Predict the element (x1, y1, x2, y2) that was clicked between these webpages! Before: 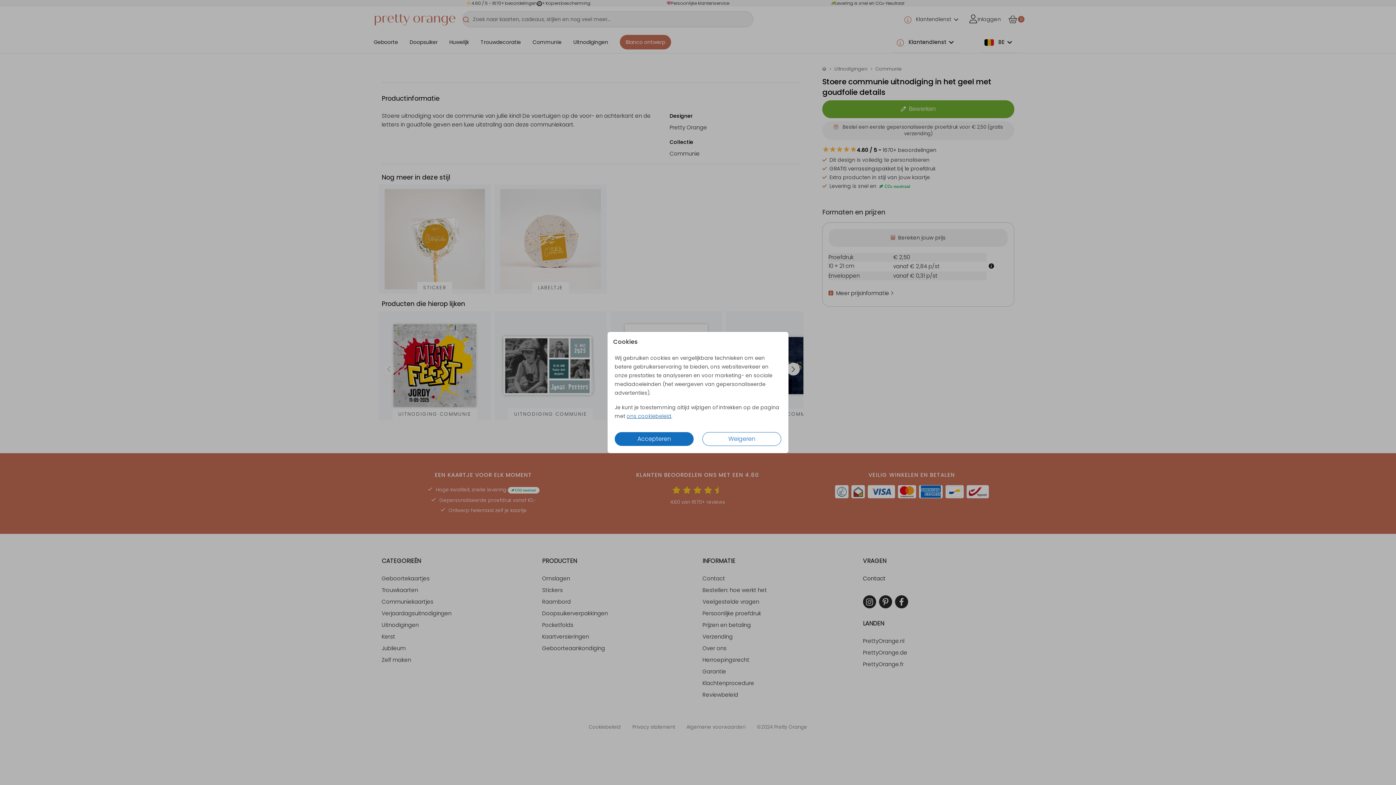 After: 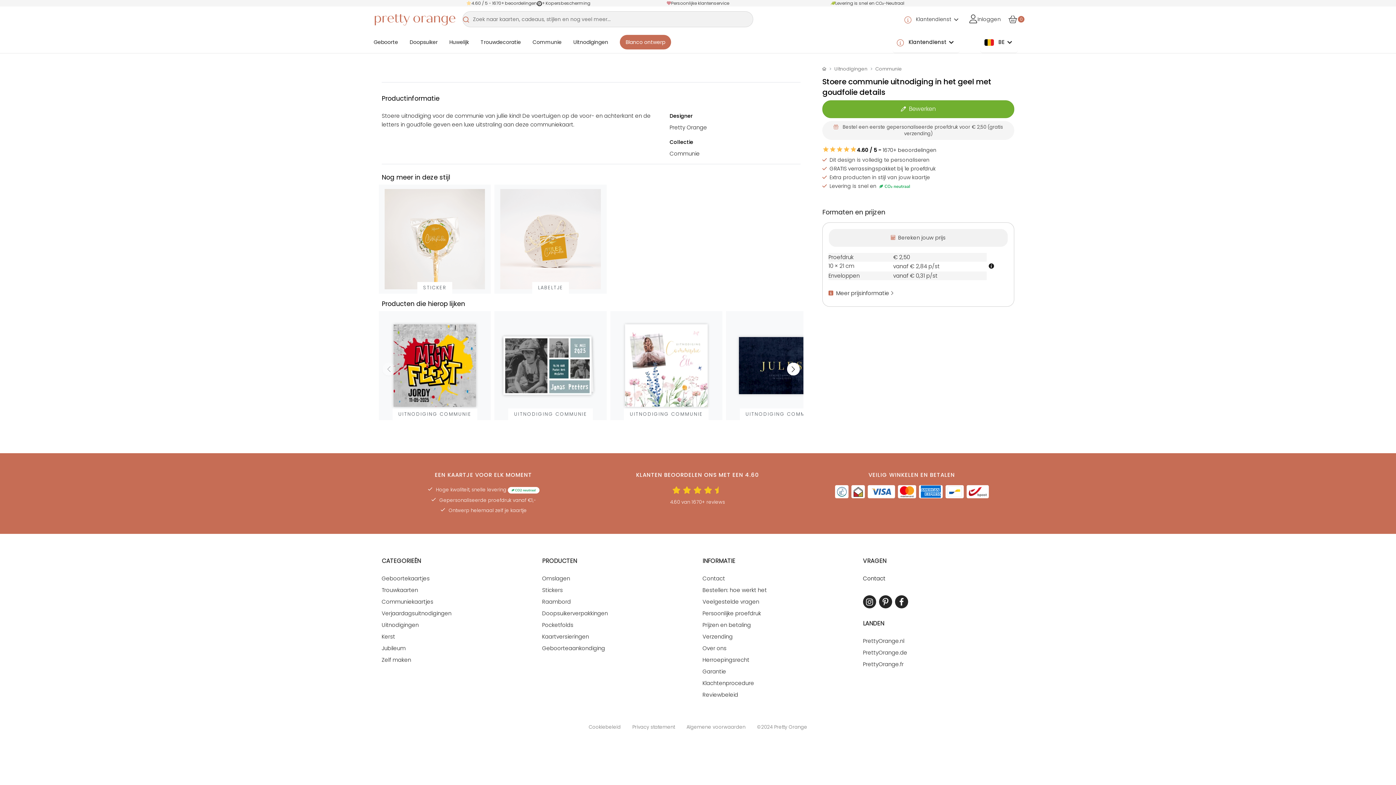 Action: label: Accepteren bbox: (614, 432, 693, 446)